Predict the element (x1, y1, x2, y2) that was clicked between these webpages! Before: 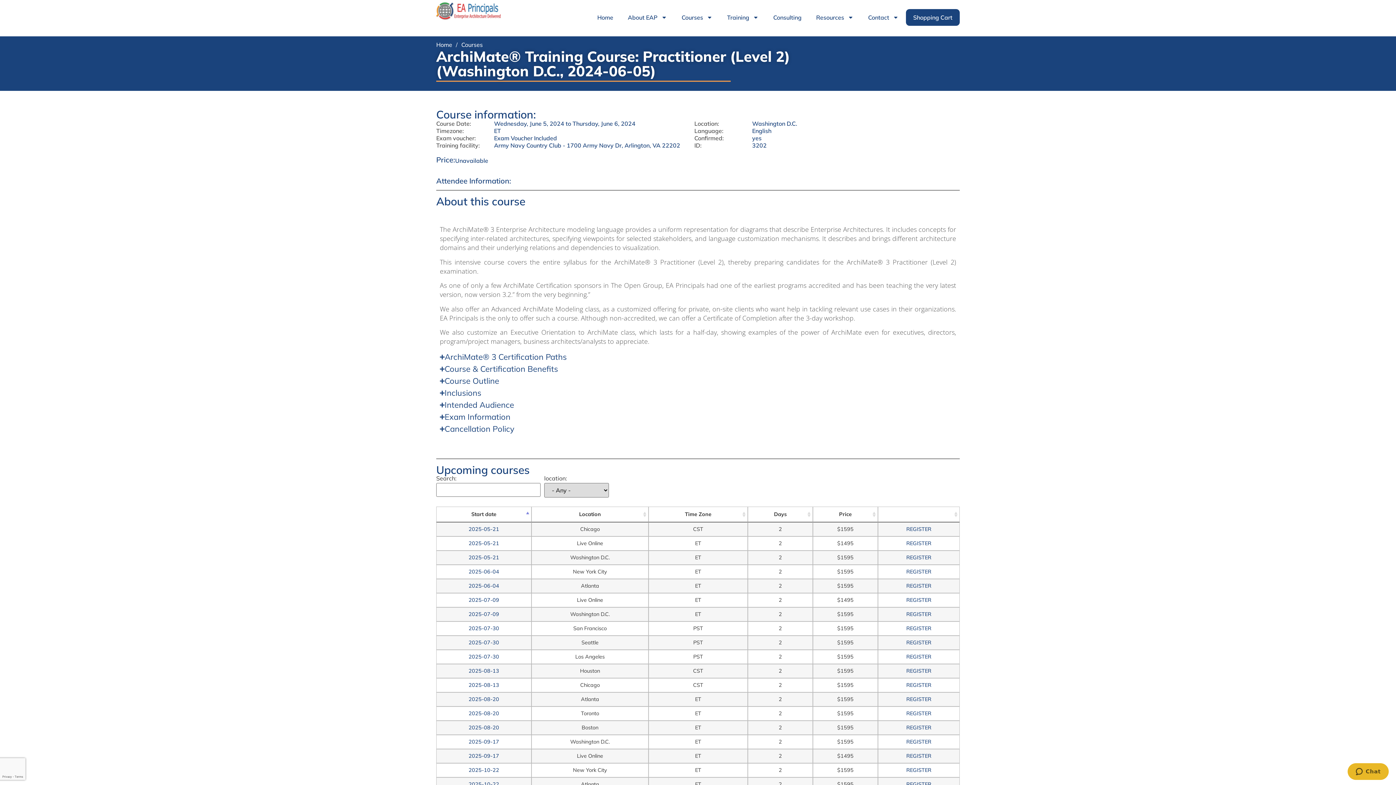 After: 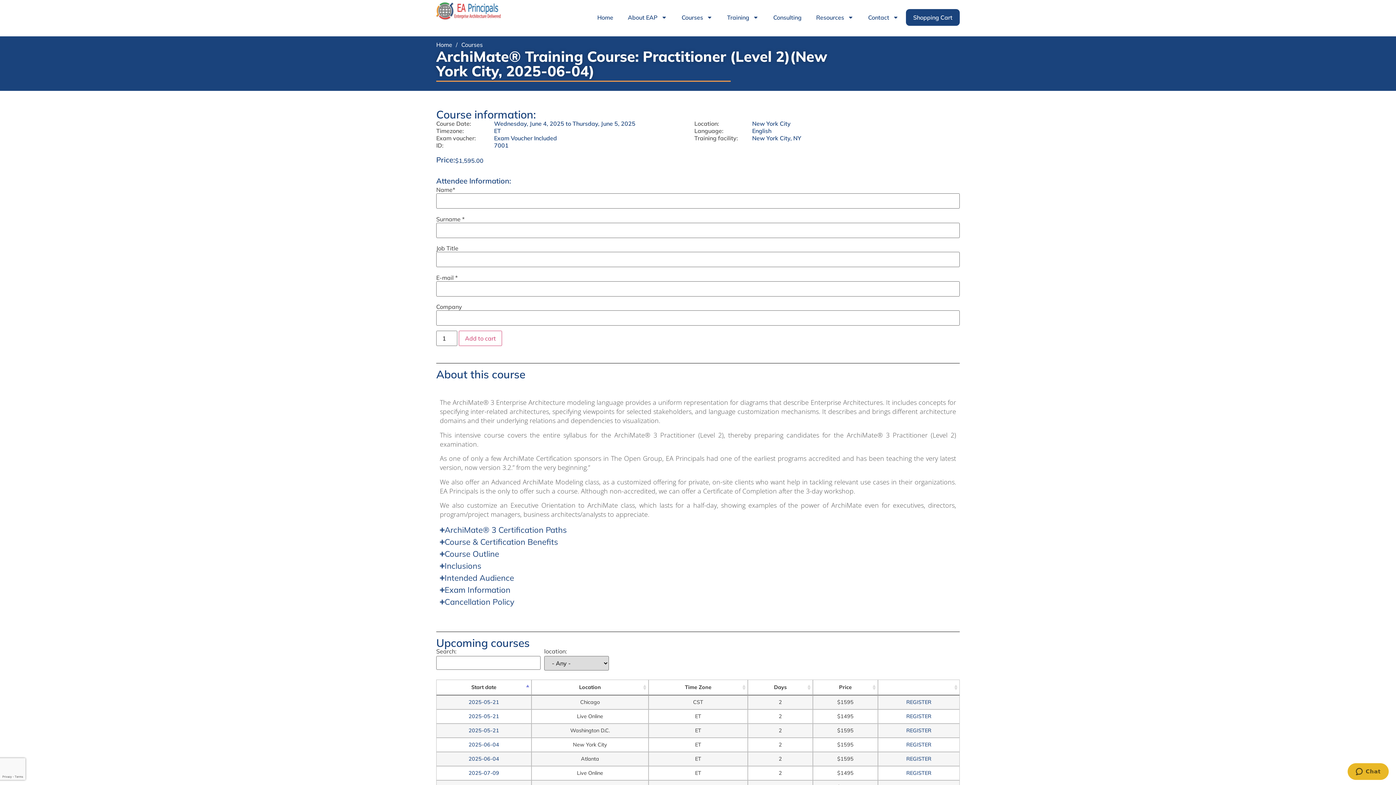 Action: bbox: (906, 568, 931, 575) label: REGISTER